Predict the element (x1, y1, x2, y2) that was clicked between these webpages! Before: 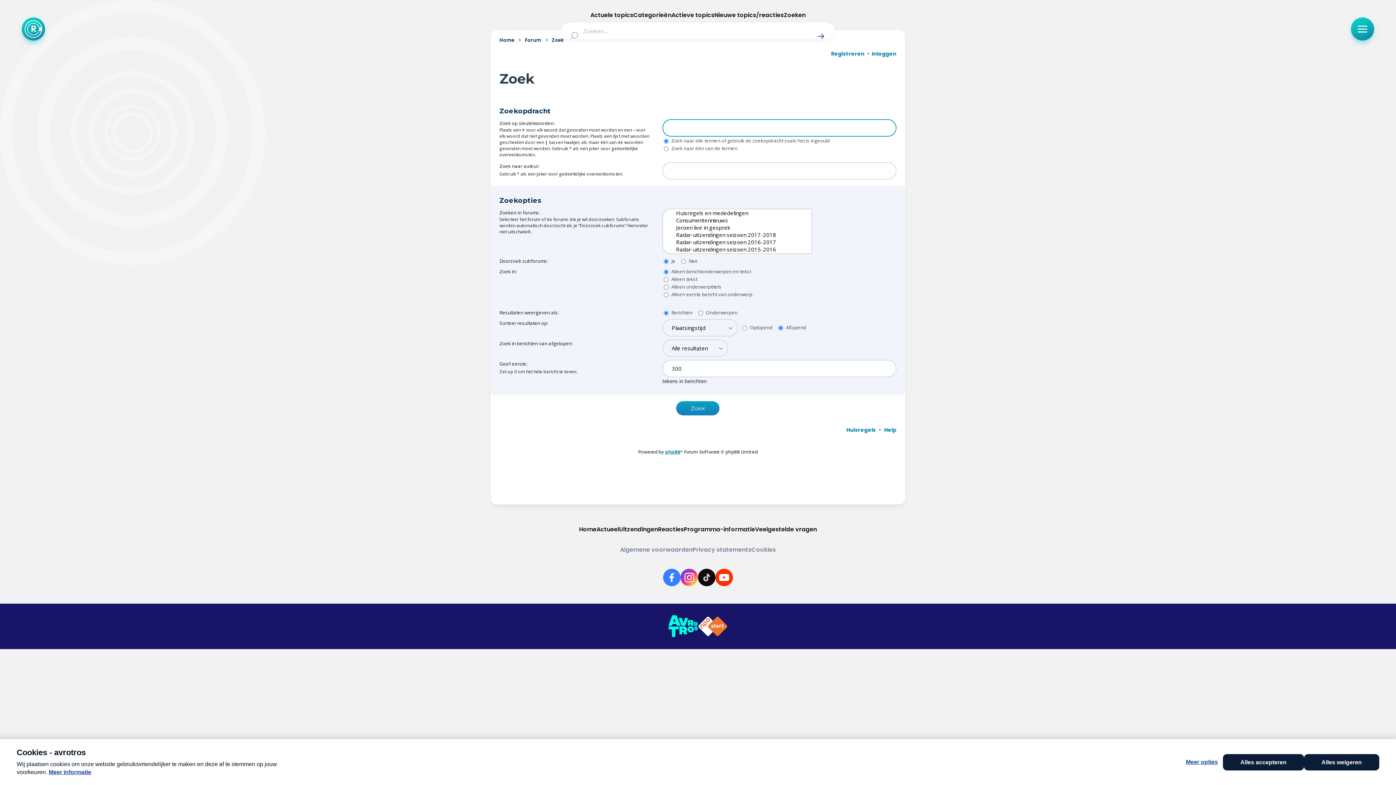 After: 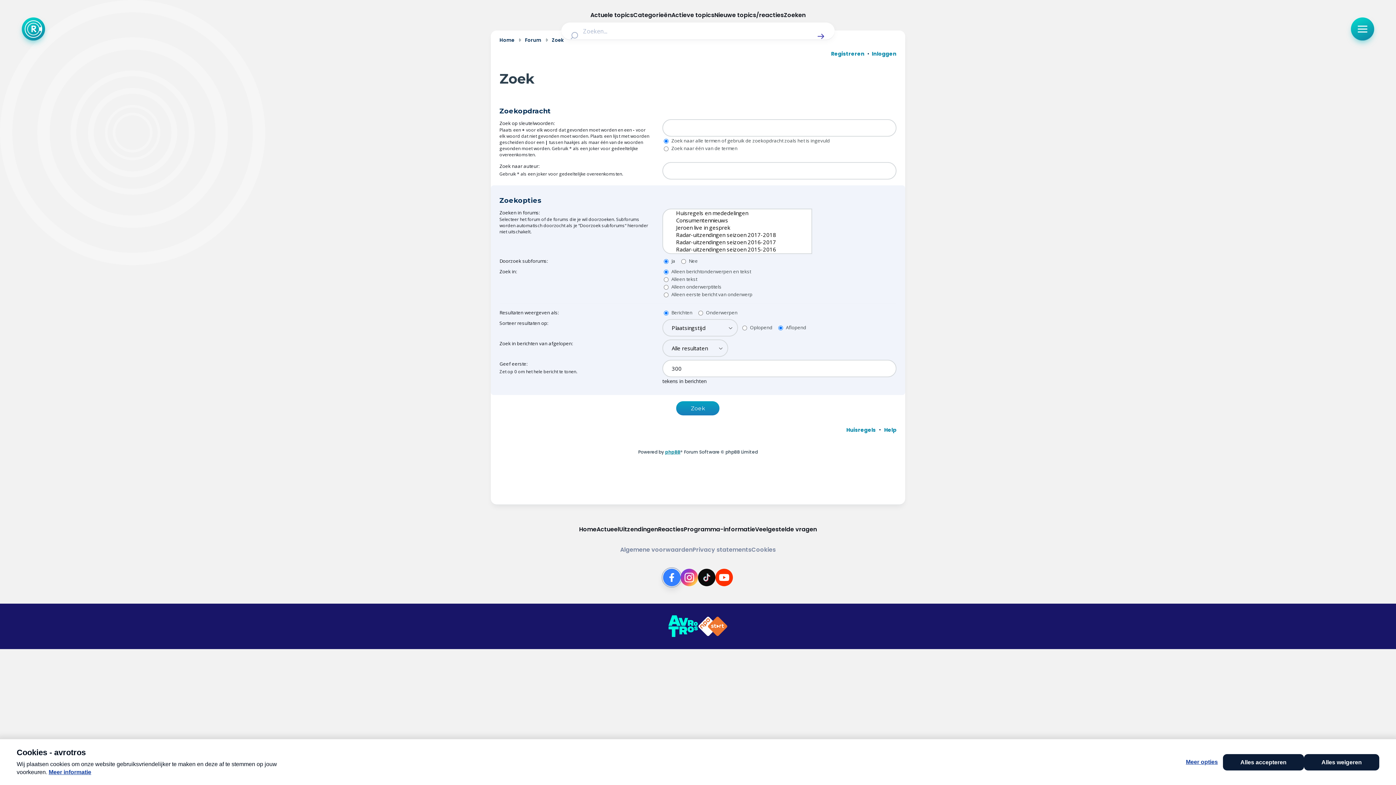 Action: bbox: (663, 569, 680, 586) label: Link naar Facebook